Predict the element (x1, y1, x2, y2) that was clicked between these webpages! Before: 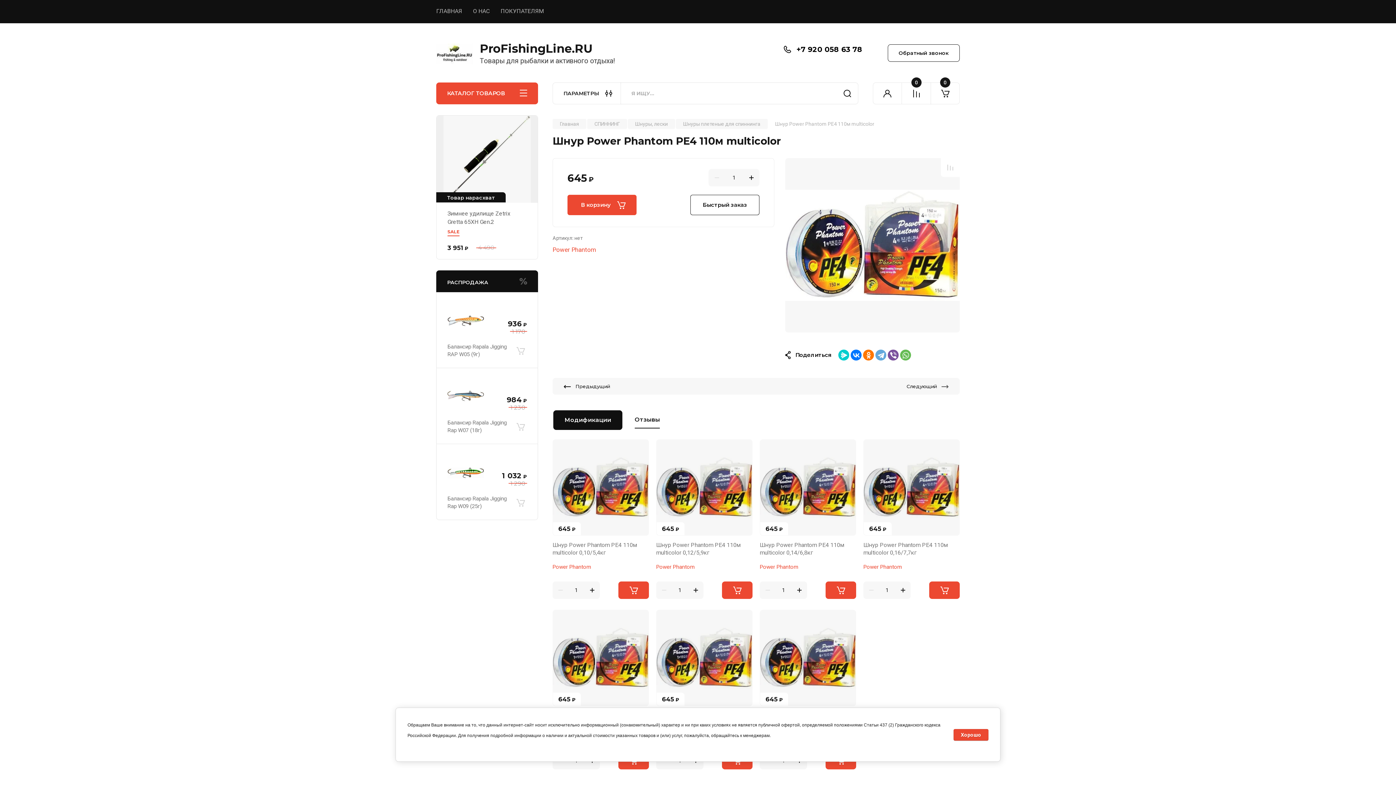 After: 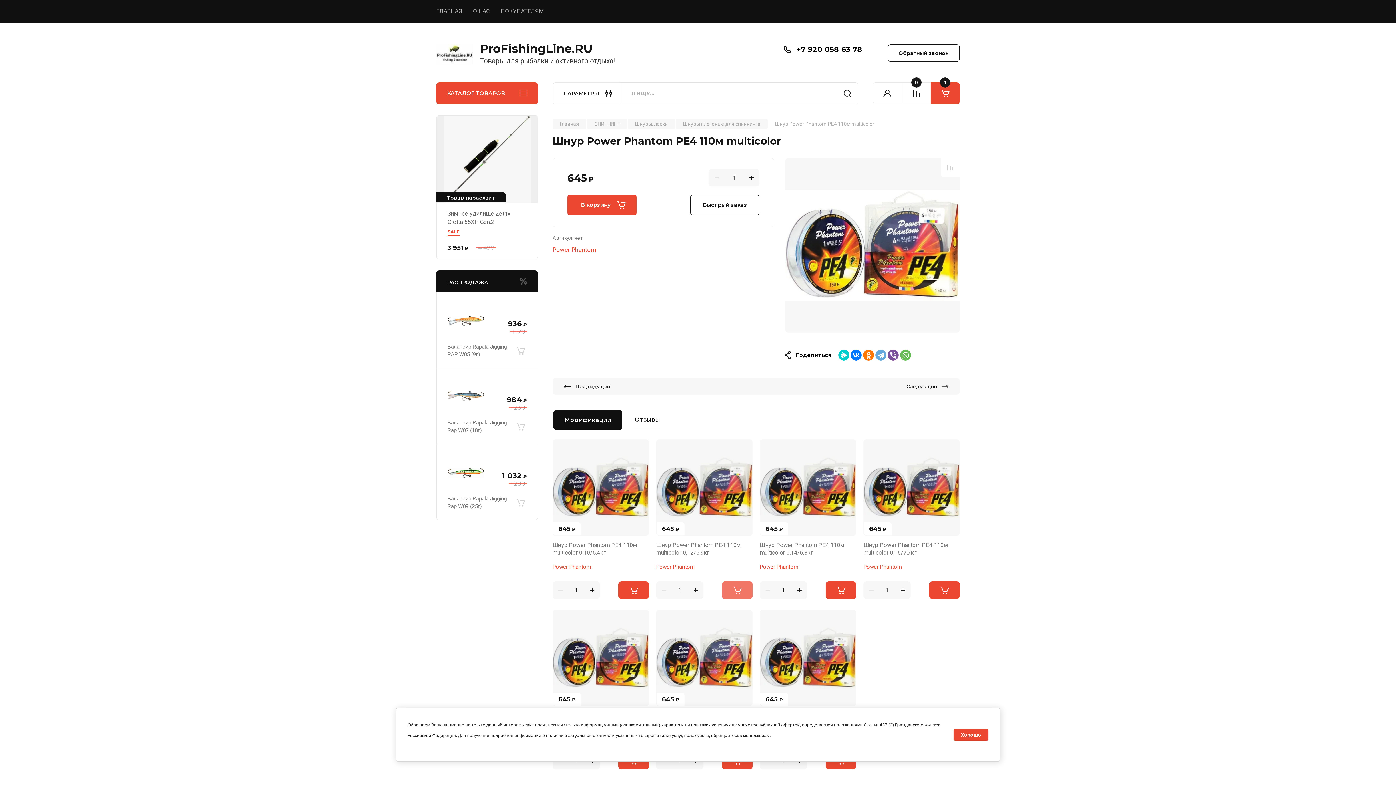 Action: bbox: (722, 581, 752, 599) label: В корзину